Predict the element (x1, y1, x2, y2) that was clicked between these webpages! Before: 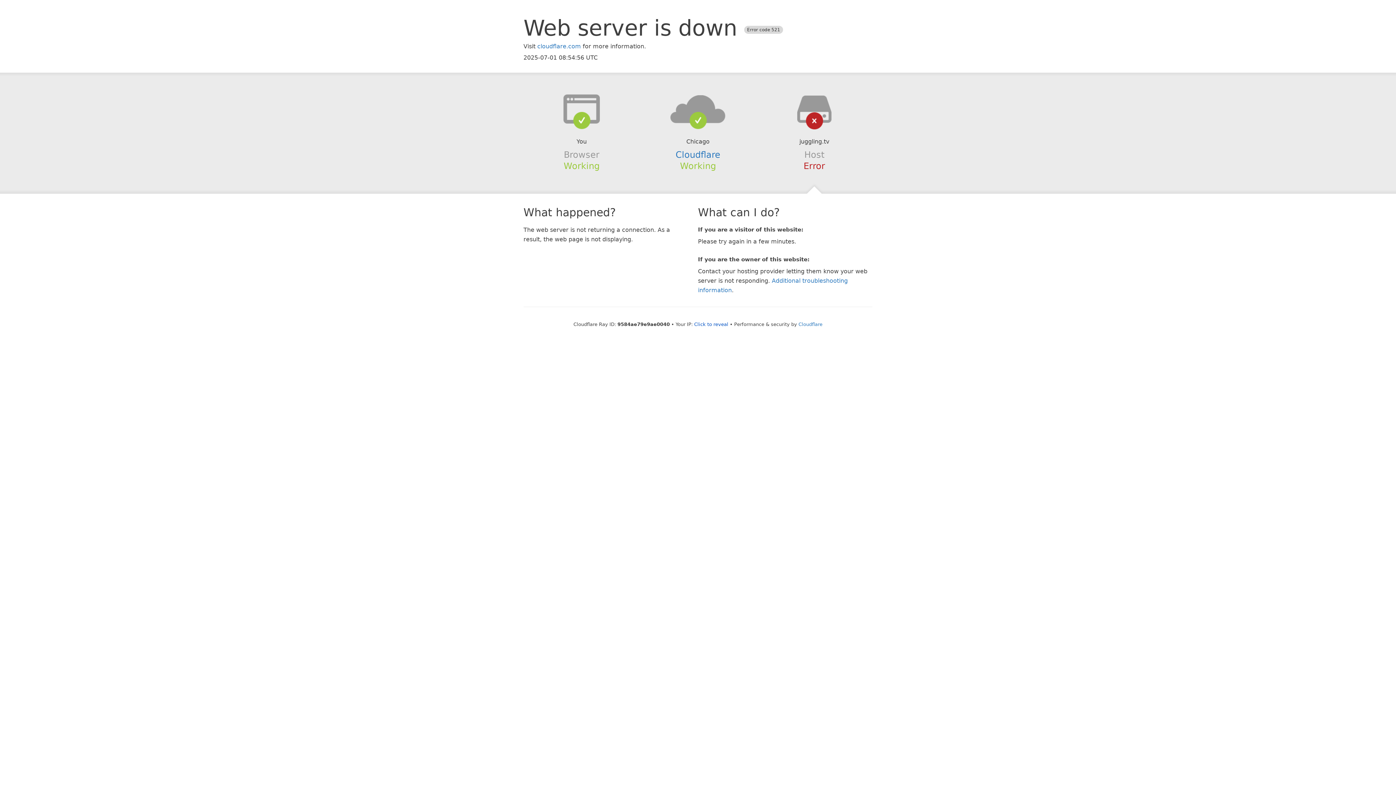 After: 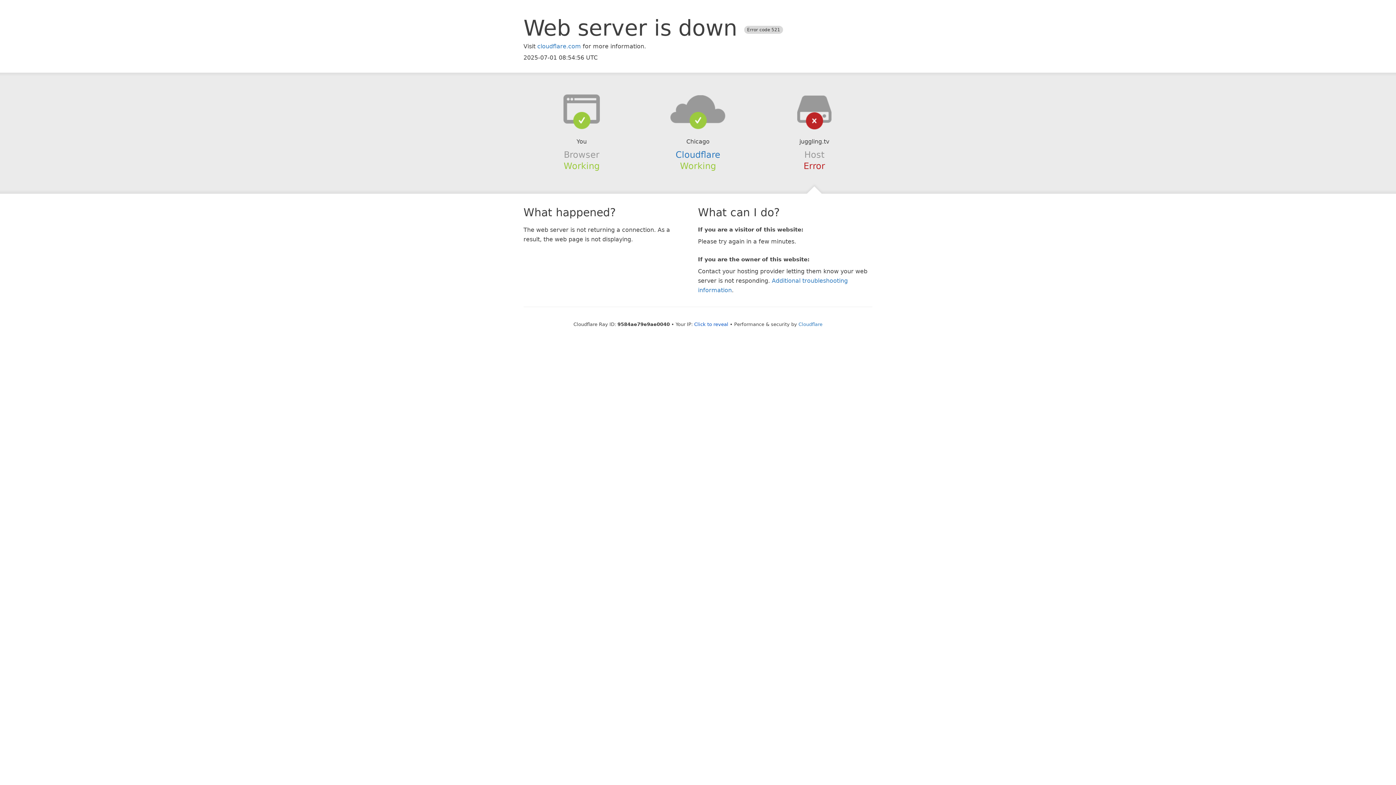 Action: bbox: (639, 94, 756, 123)